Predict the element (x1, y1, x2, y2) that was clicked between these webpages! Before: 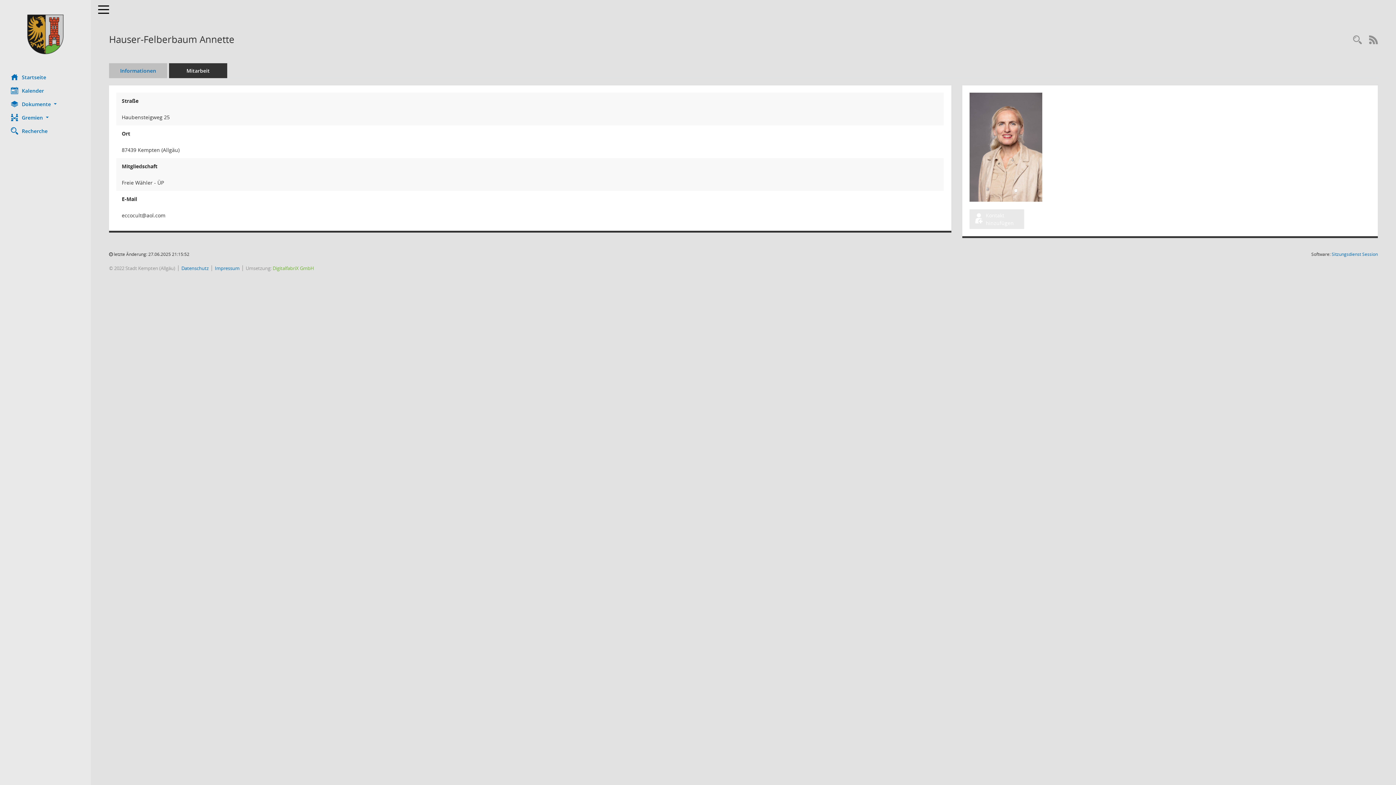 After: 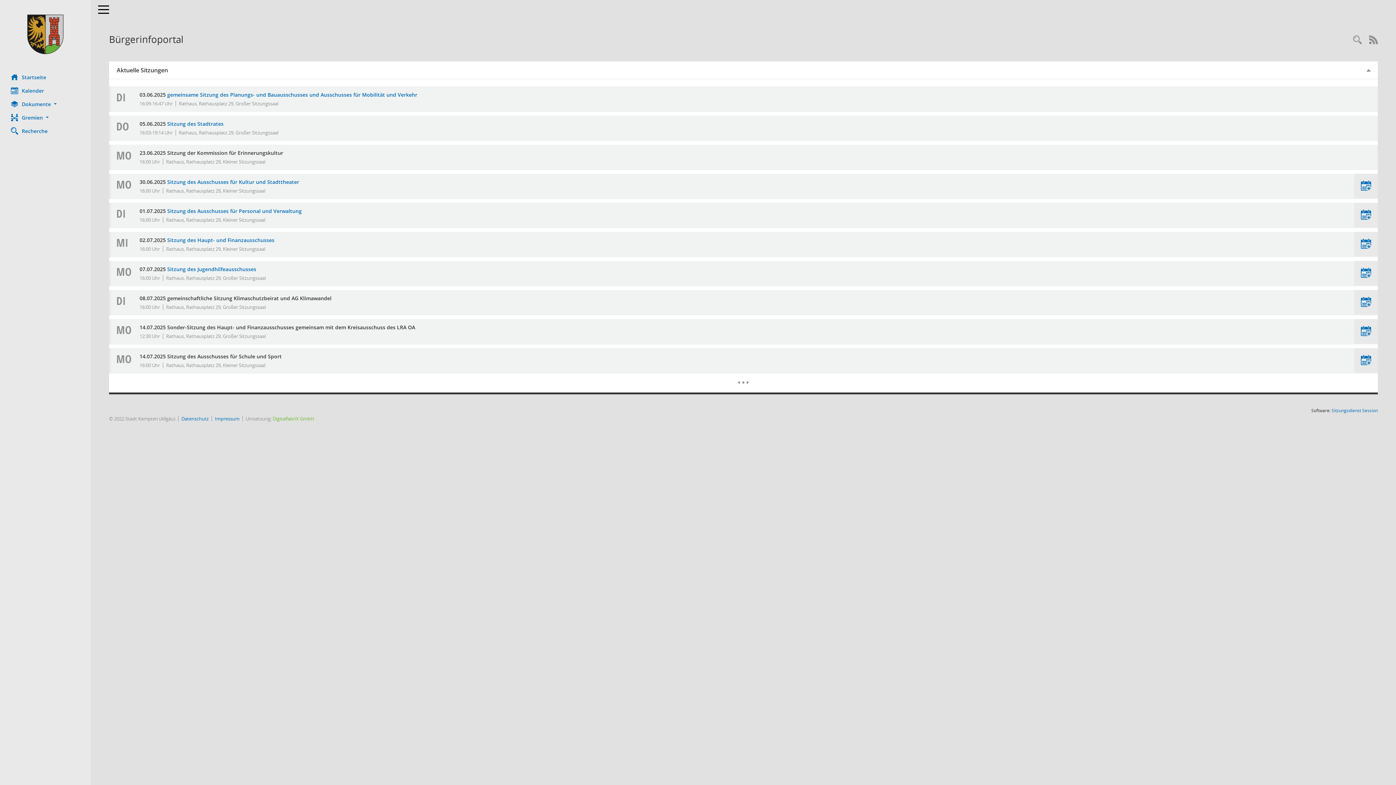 Action: bbox: (0, 12, 90, 56) label: Hier gelangen Sie zur Startseite dieser Webanwendung.